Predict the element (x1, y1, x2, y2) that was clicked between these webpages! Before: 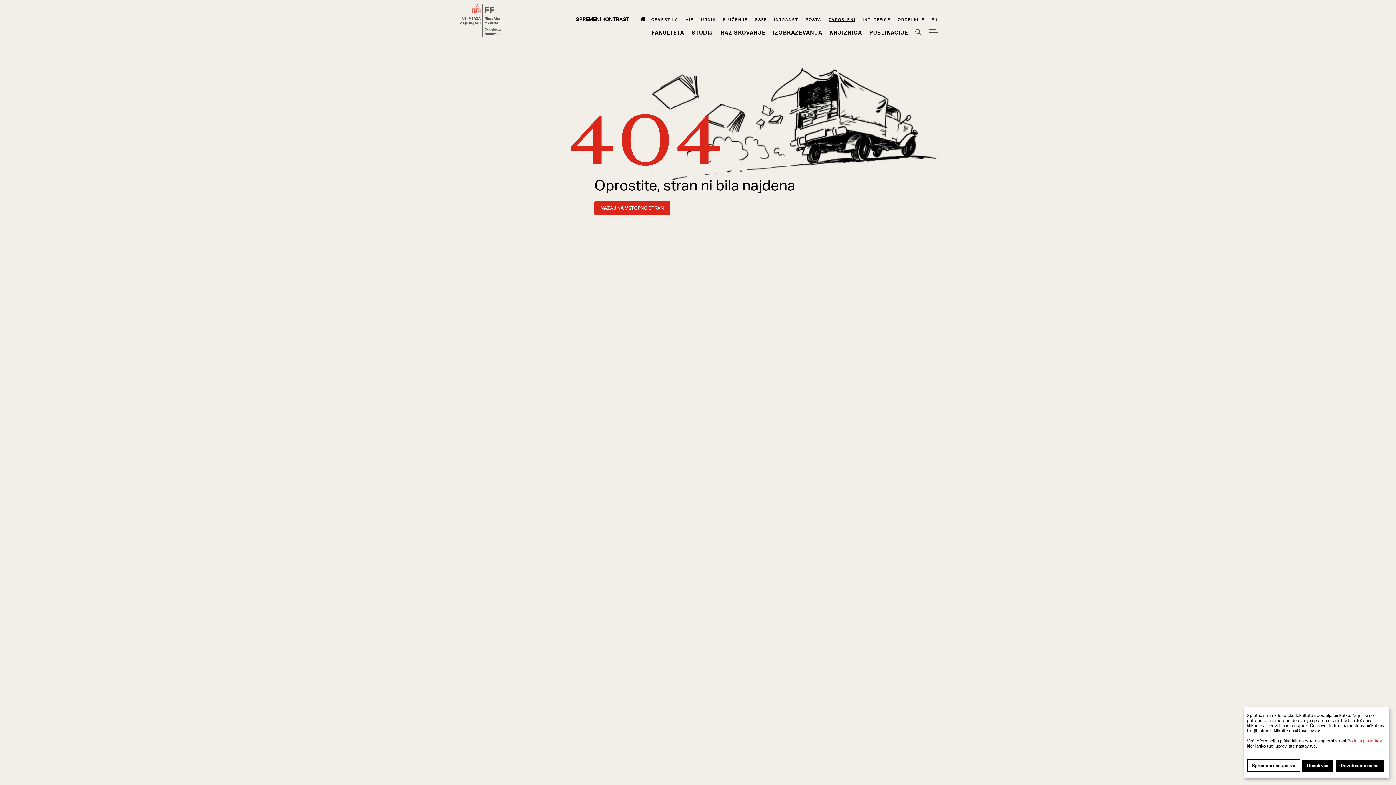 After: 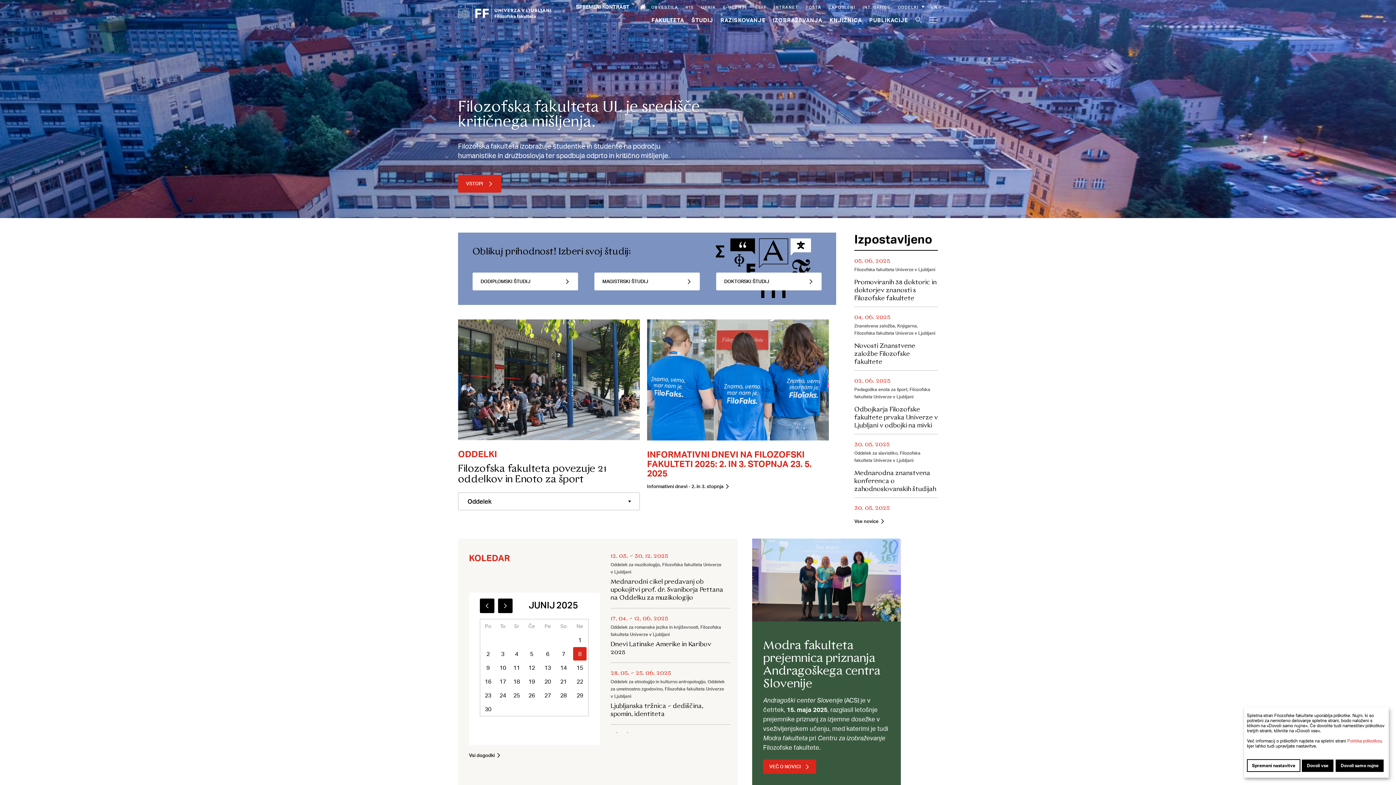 Action: bbox: (635, 16, 644, 21) label: Domov